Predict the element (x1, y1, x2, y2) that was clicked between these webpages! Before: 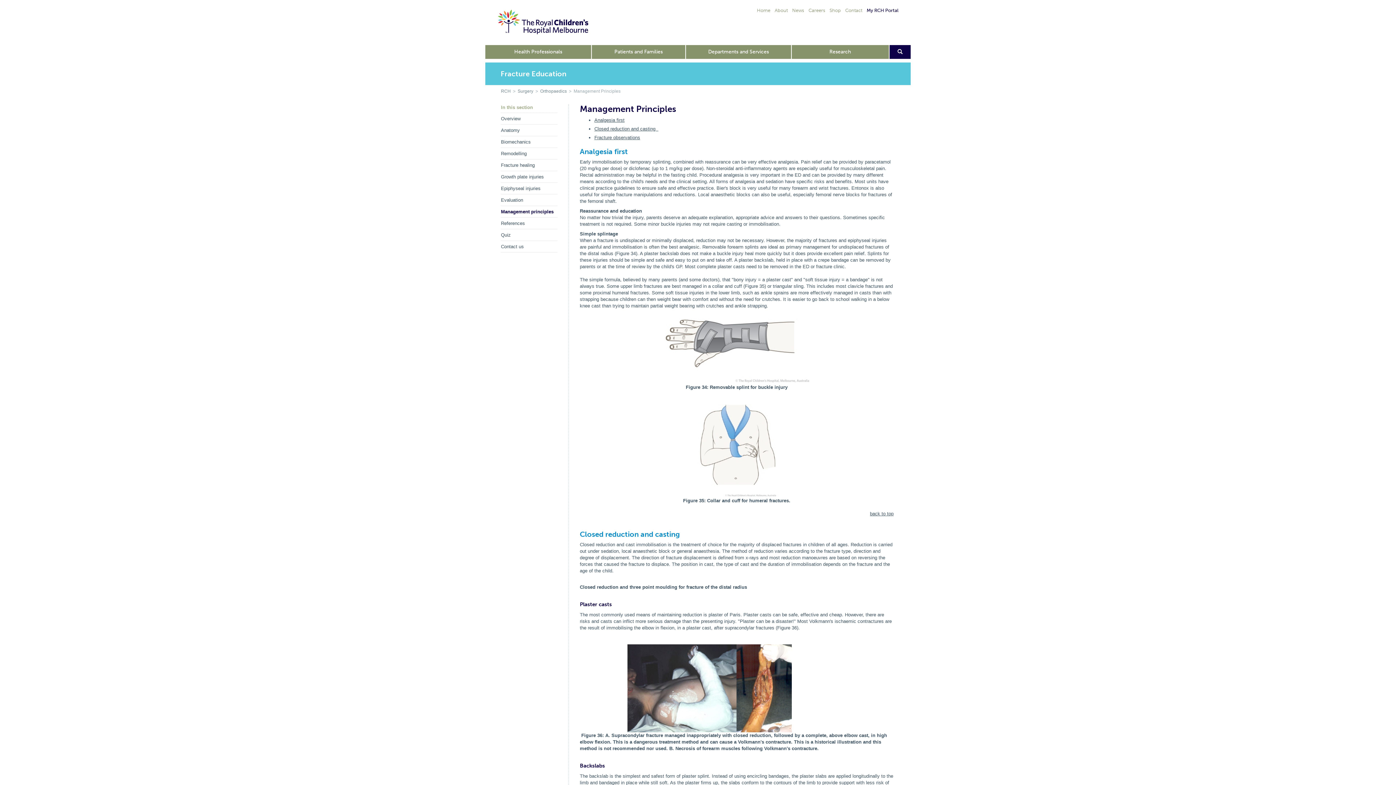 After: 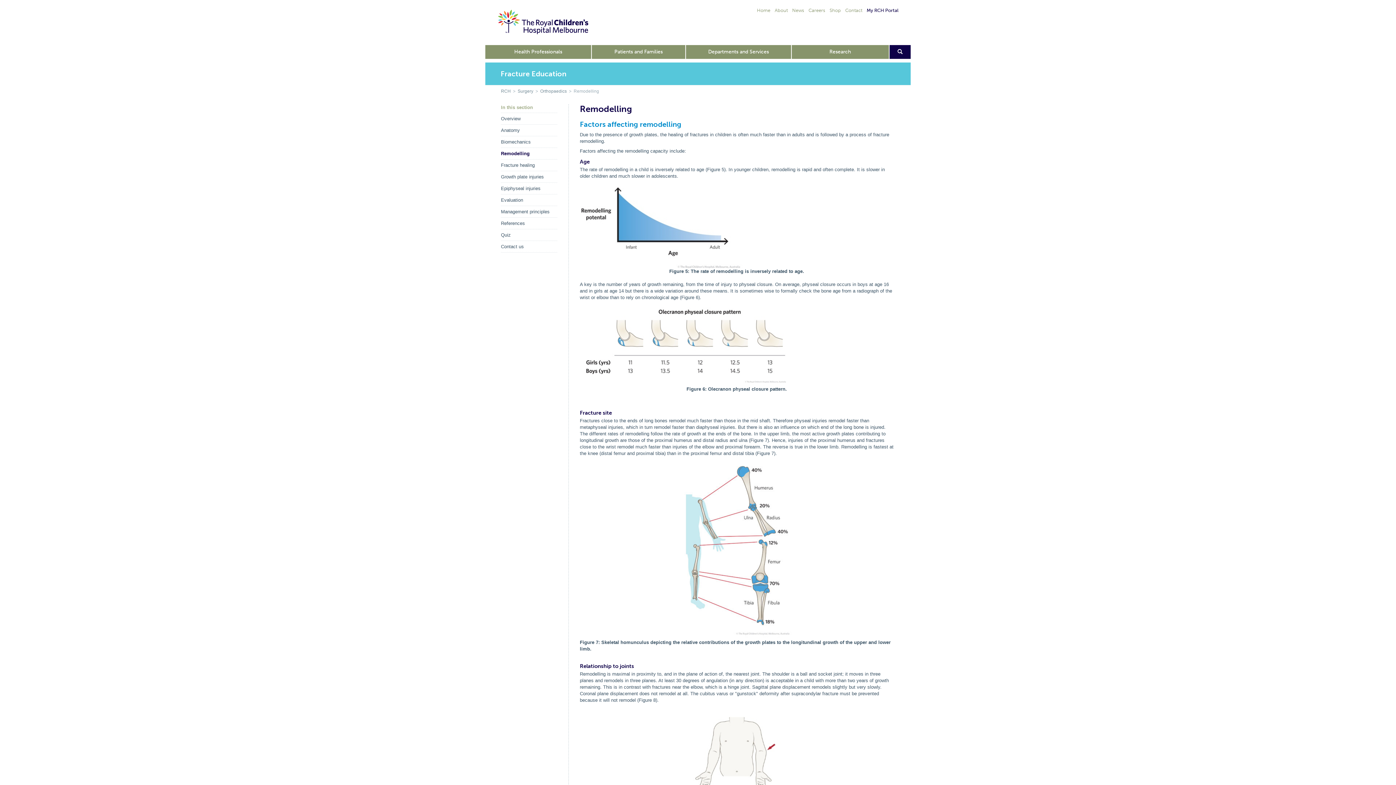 Action: bbox: (501, 148, 557, 159) label: Remodelling